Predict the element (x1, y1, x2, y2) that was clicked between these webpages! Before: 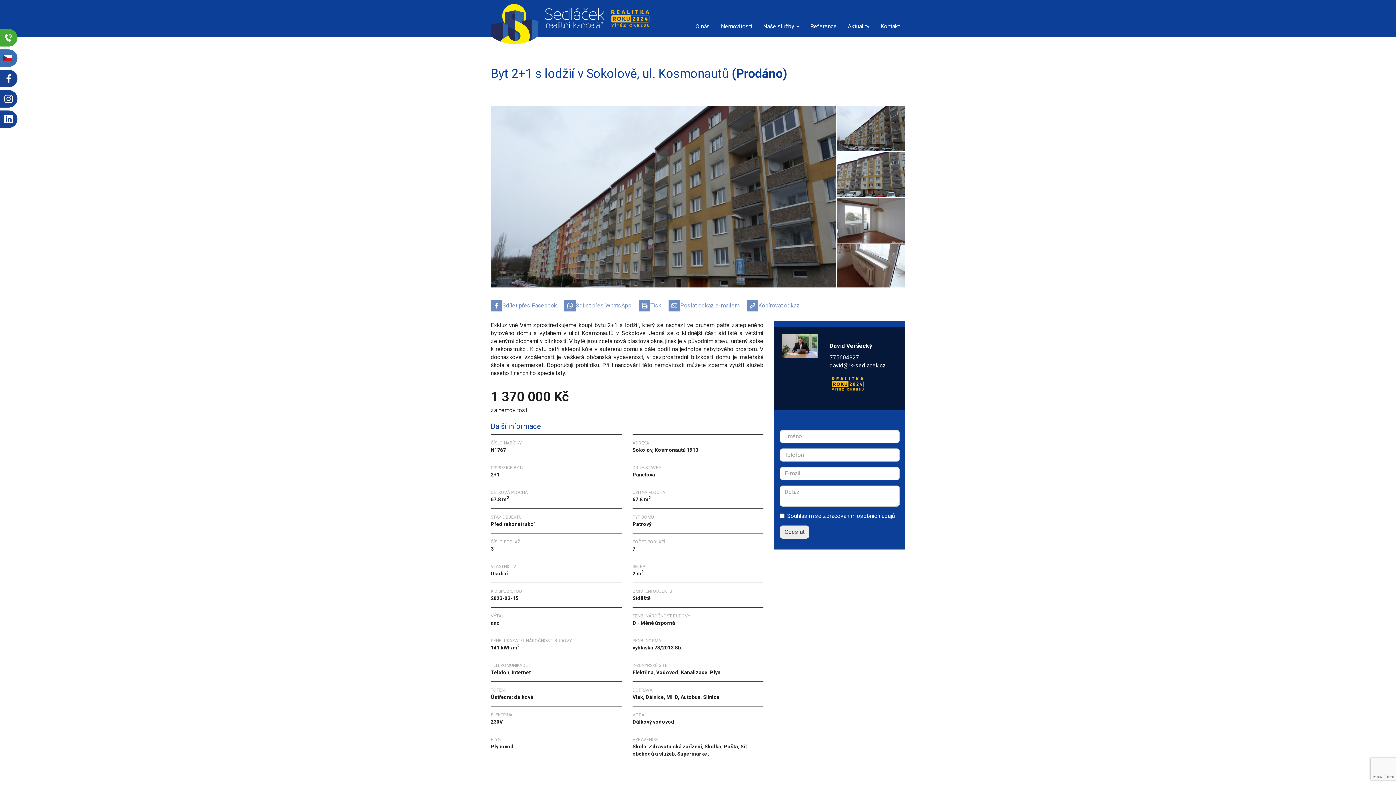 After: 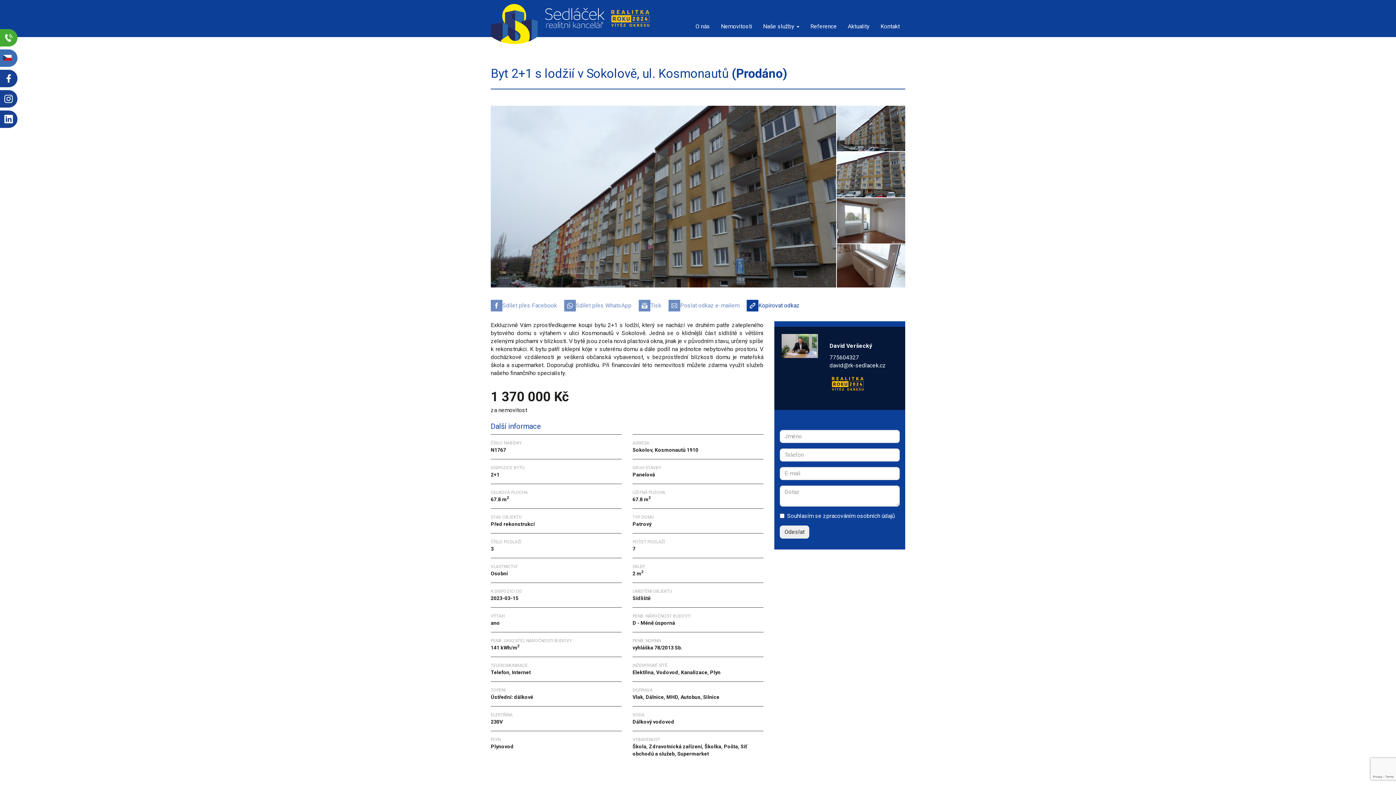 Action: label: Kopírovat odkaz bbox: (746, 298, 800, 312)